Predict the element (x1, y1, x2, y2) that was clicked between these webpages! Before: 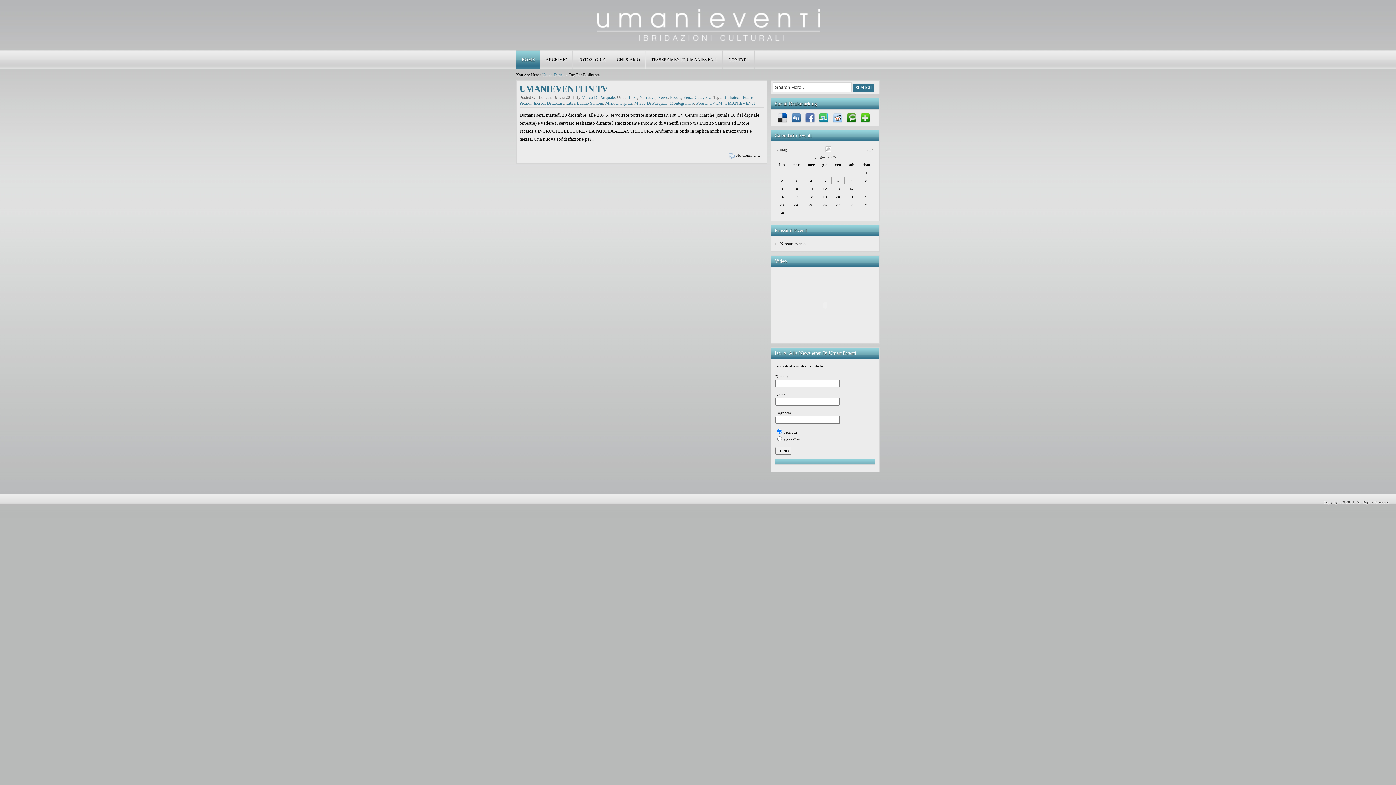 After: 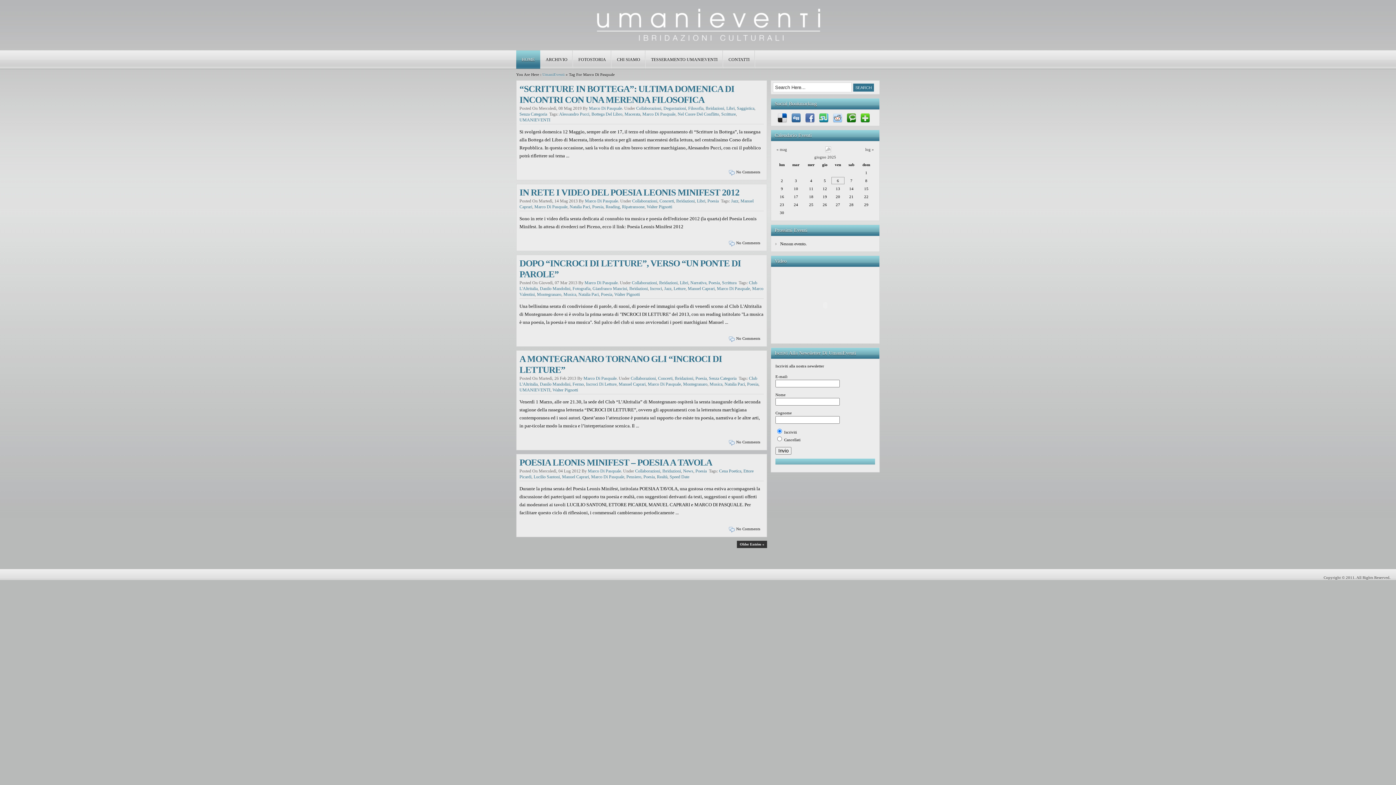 Action: label: Marco Di Pasquale bbox: (634, 100, 667, 105)